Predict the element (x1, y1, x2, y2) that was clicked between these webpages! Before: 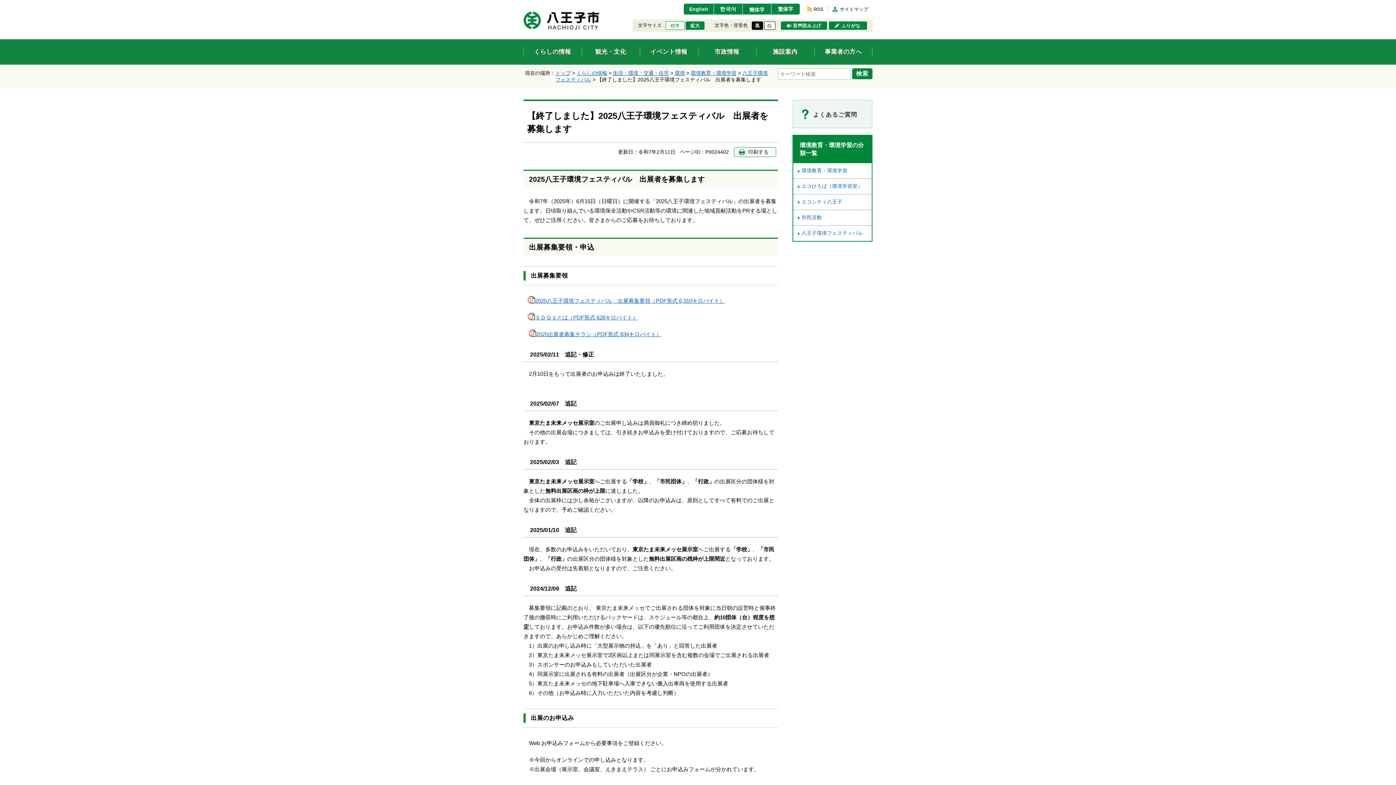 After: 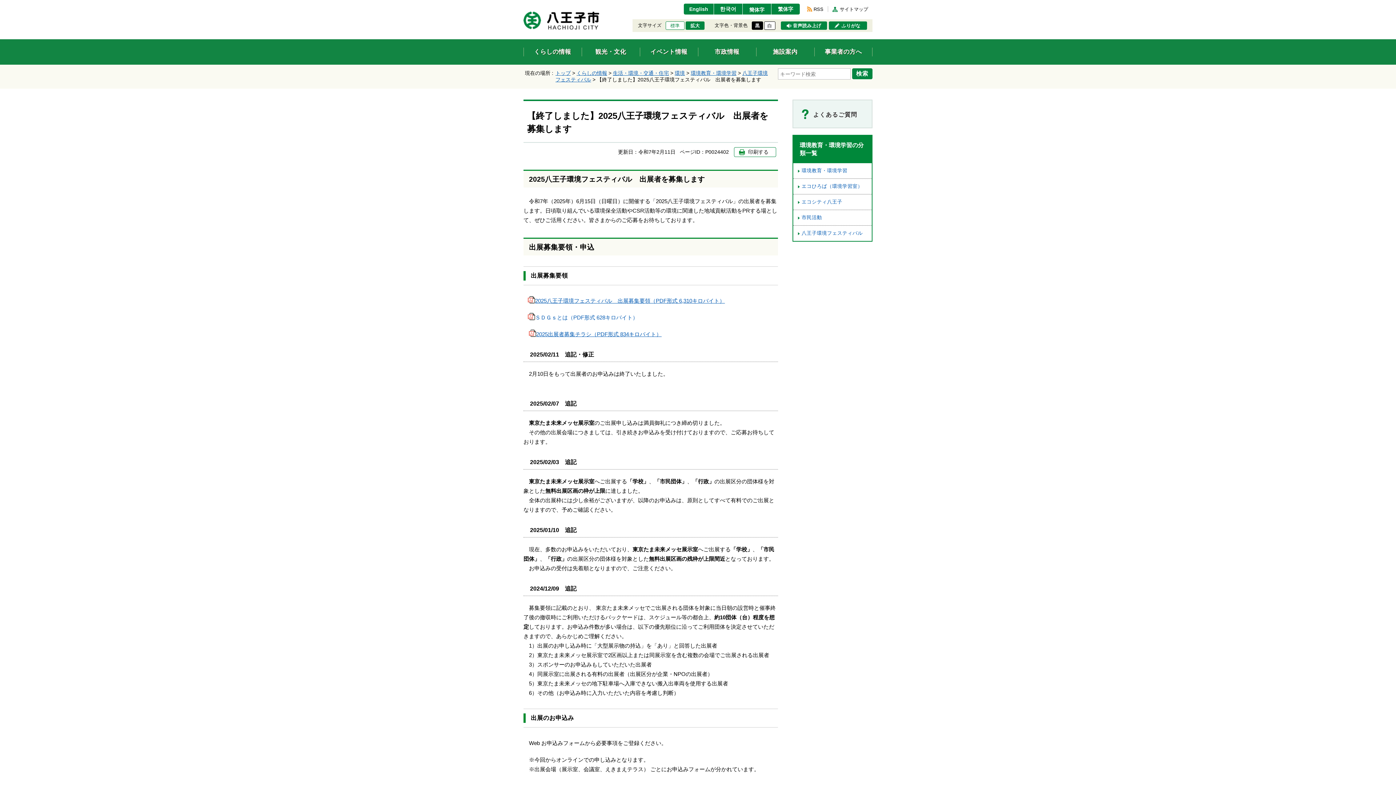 Action: bbox: (528, 314, 638, 320) label: ＳＤＧｓとは（PDF形式 628キロバイト）